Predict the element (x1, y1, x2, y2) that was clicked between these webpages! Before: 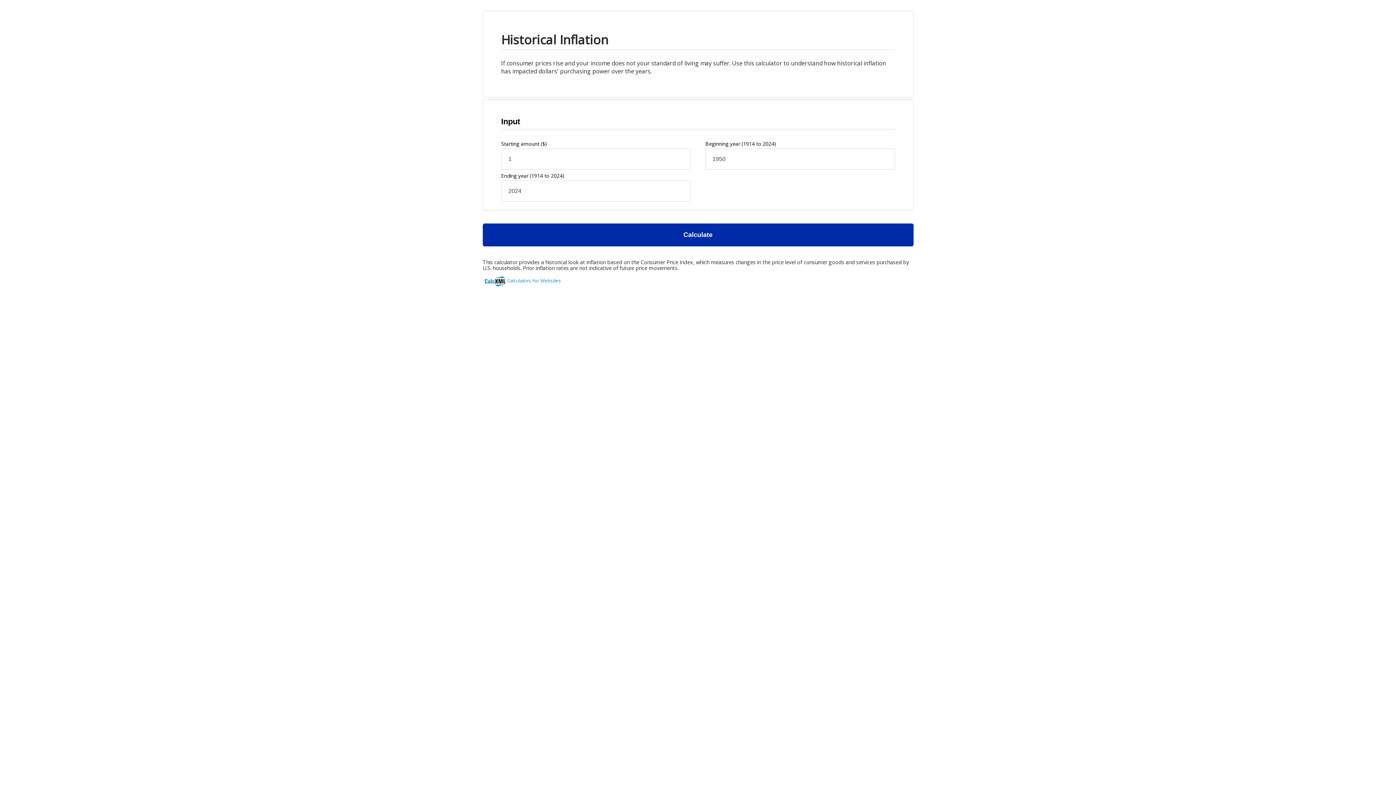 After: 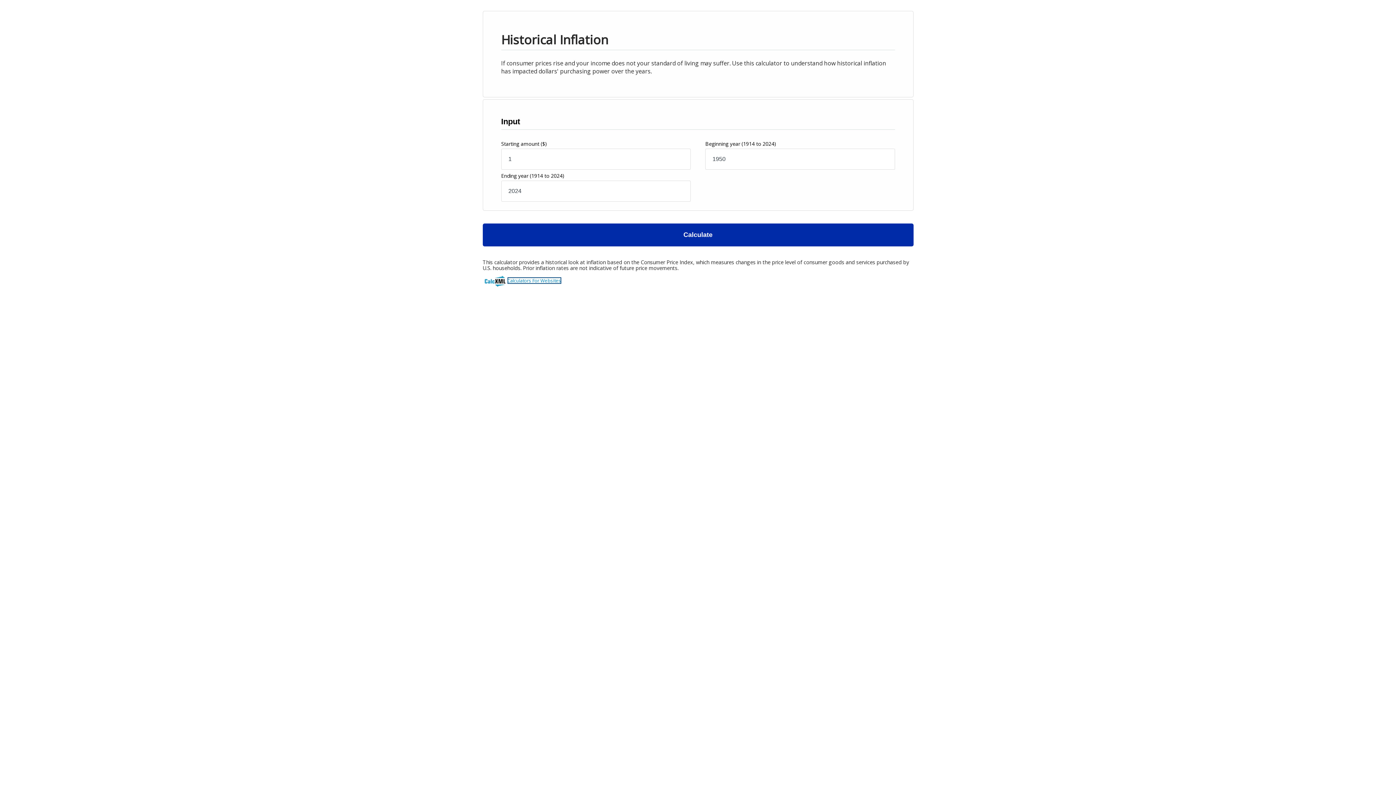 Action: label: Calculators For Websites bbox: (507, 277, 561, 283)